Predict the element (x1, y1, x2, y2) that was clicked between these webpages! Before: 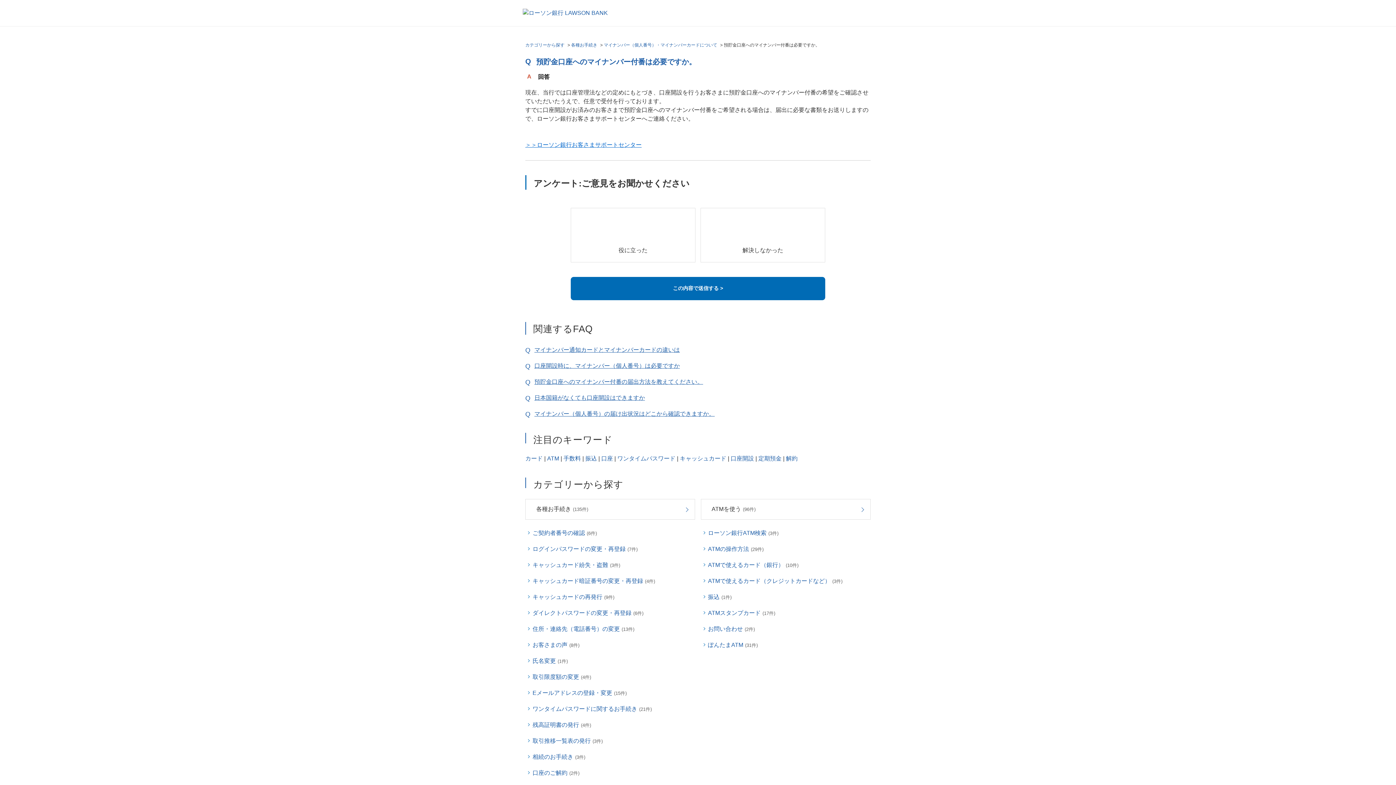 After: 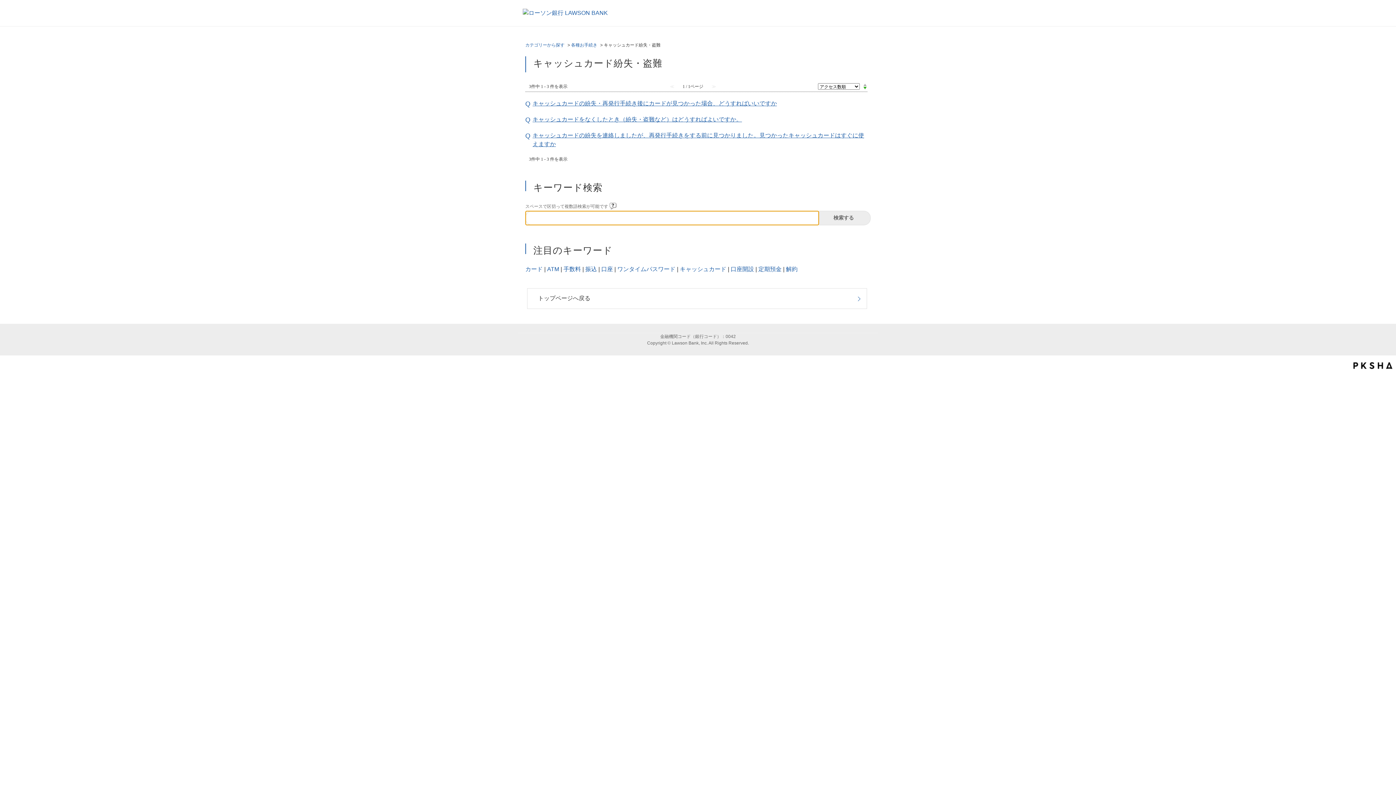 Action: label: キャッシュカード紛失・盗難(3件) bbox: (525, 561, 620, 569)